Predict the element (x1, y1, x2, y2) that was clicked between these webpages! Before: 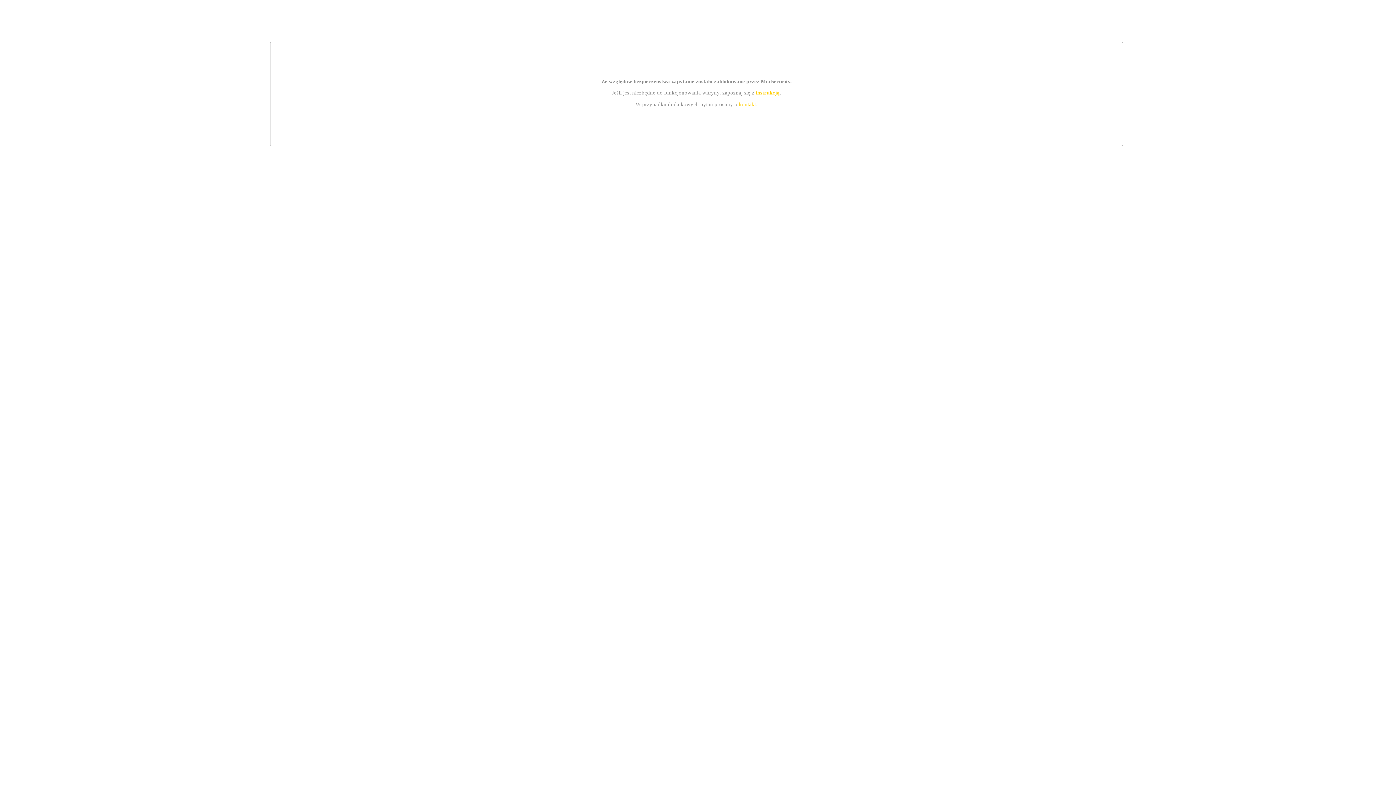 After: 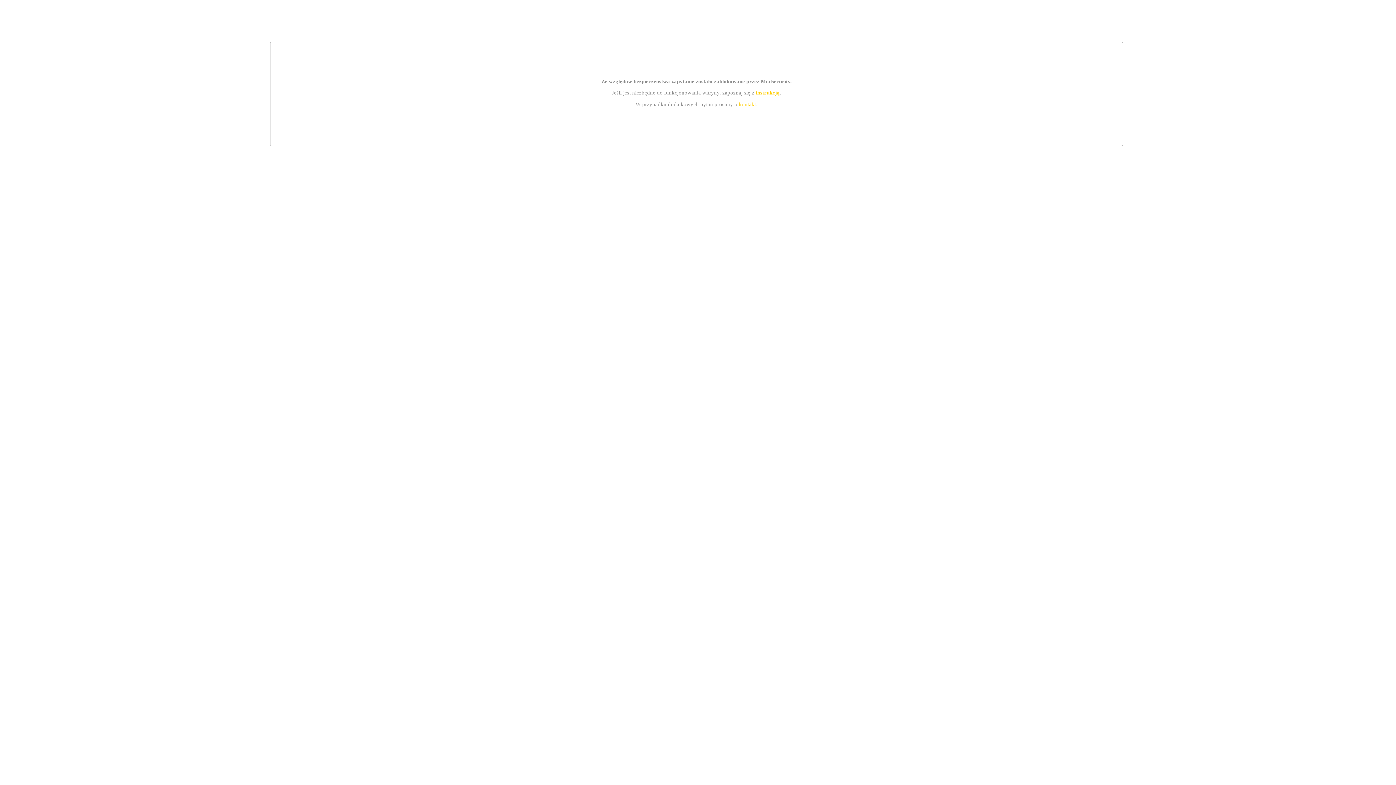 Action: label: kontakt bbox: (739, 101, 756, 107)